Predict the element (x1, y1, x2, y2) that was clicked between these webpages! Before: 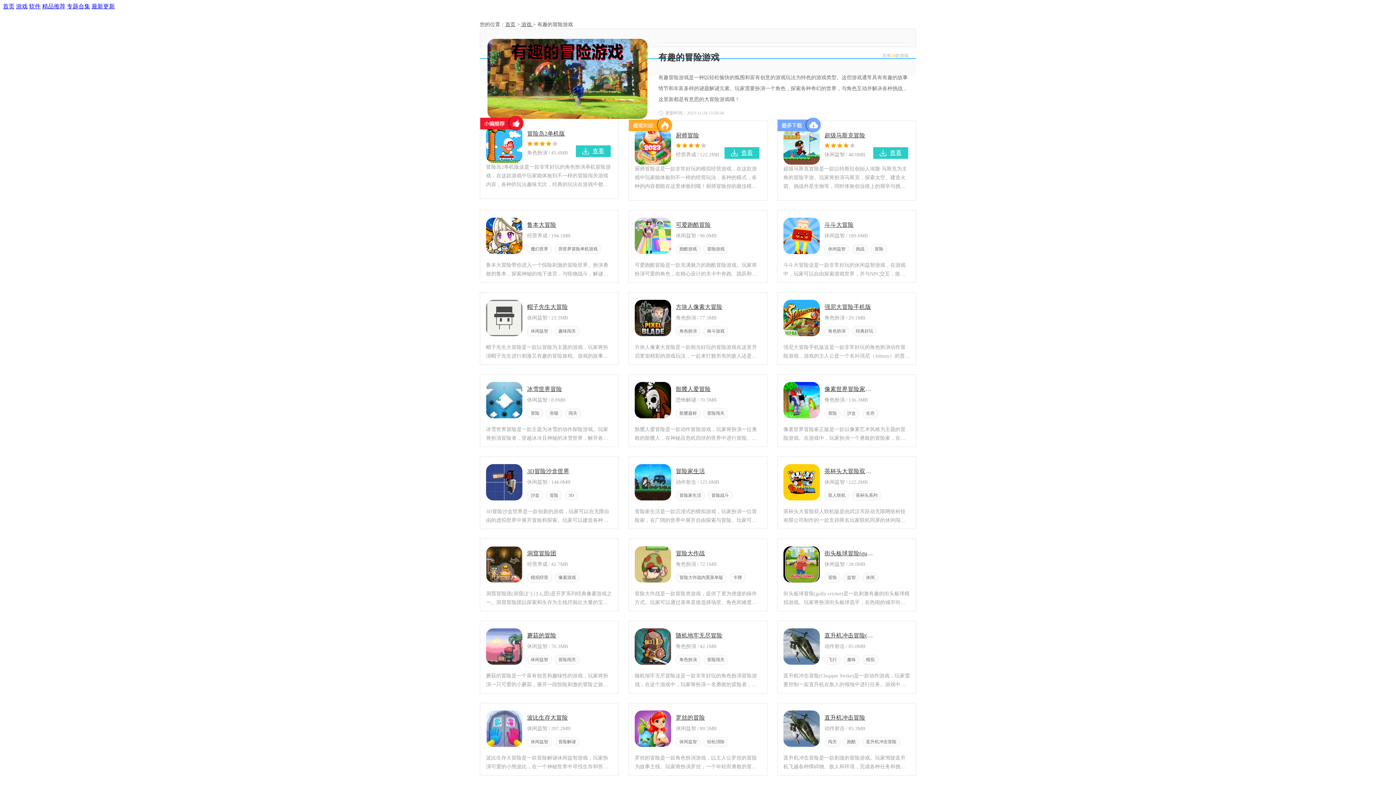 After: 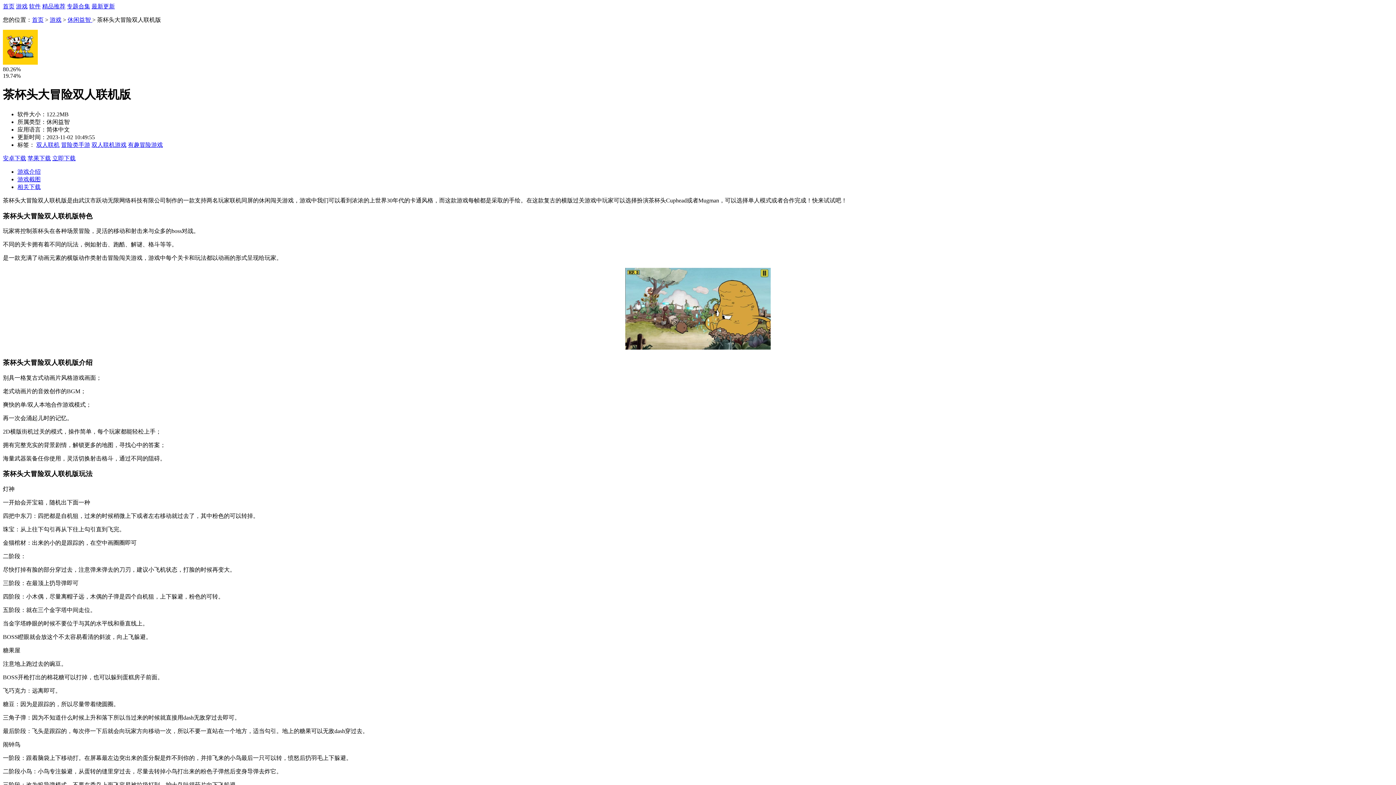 Action: bbox: (783, 464, 820, 500)